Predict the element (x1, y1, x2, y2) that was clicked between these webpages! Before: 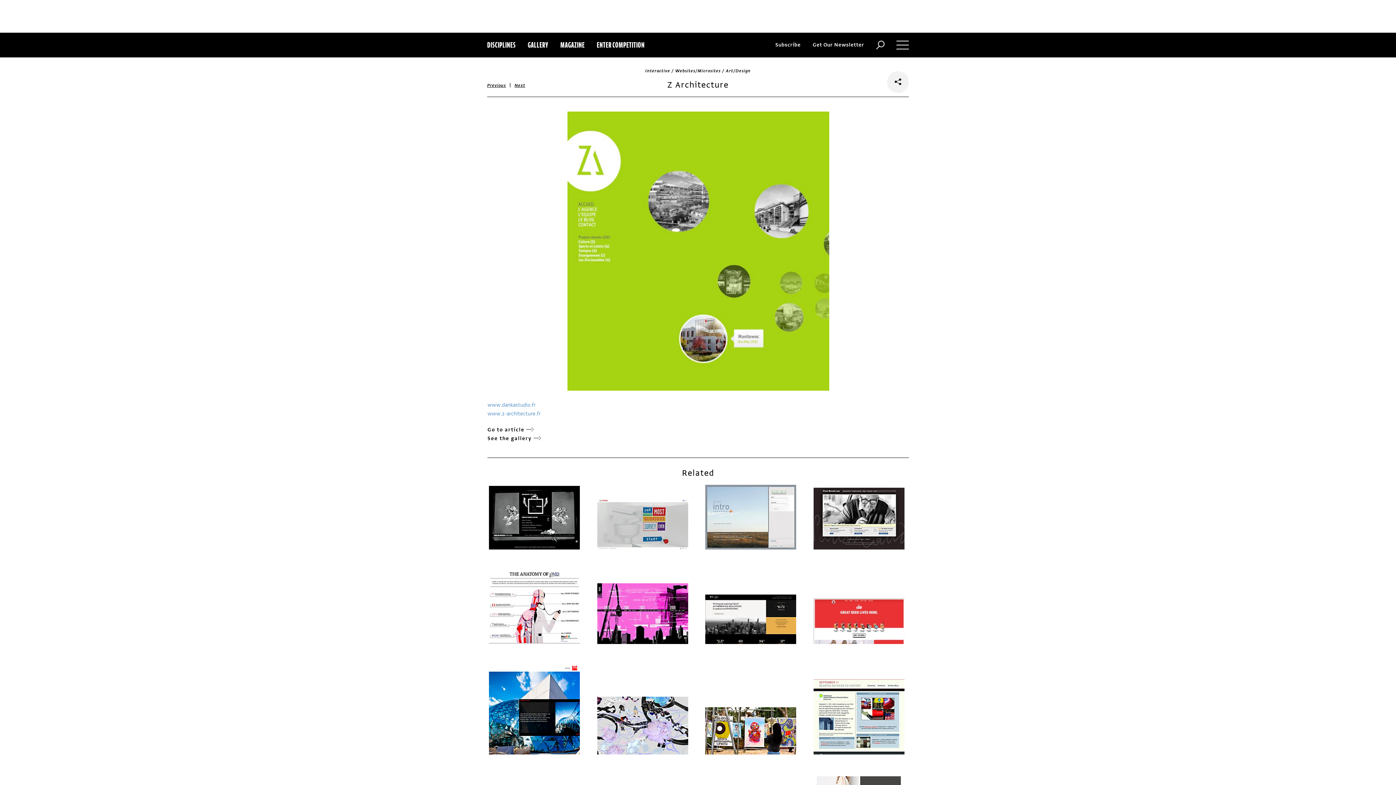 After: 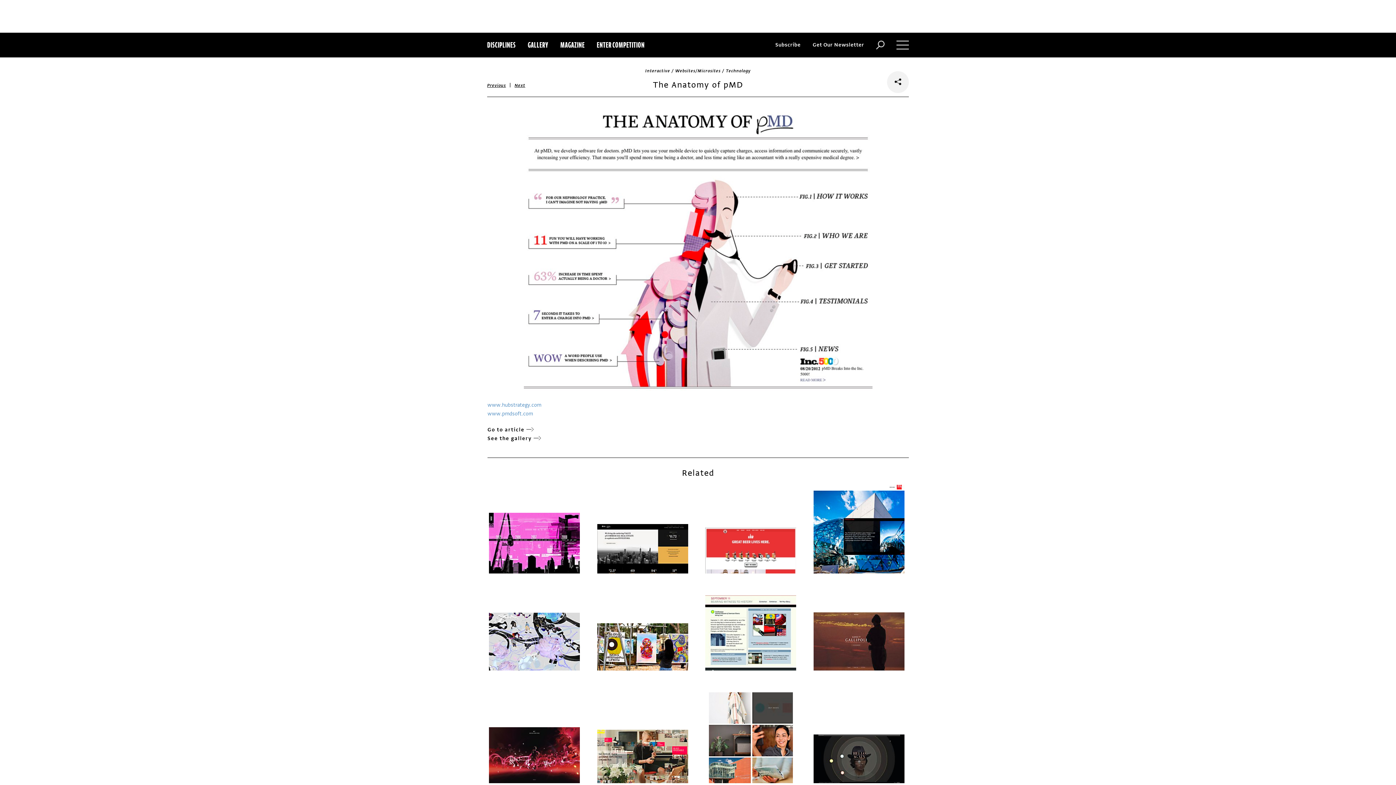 Action: bbox: (488, 571, 581, 644)